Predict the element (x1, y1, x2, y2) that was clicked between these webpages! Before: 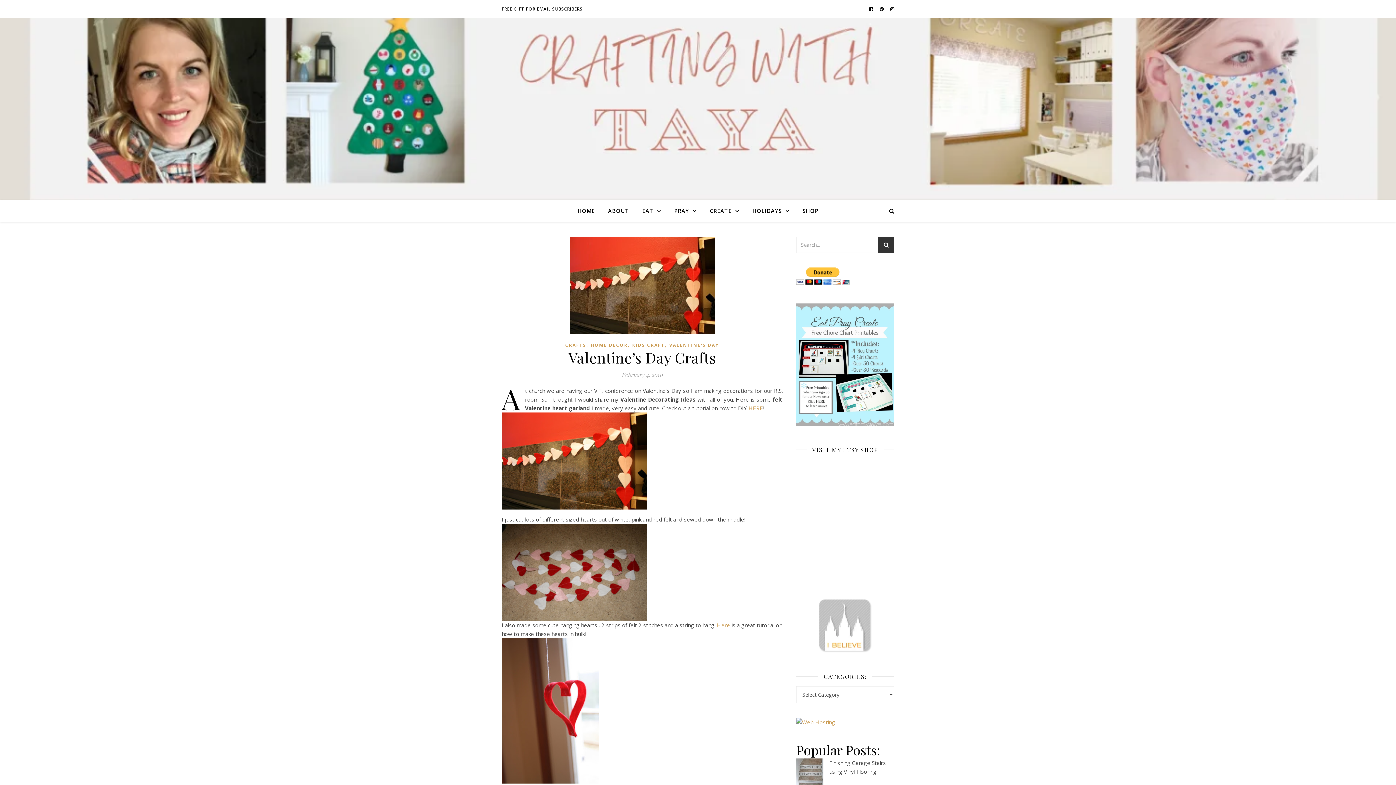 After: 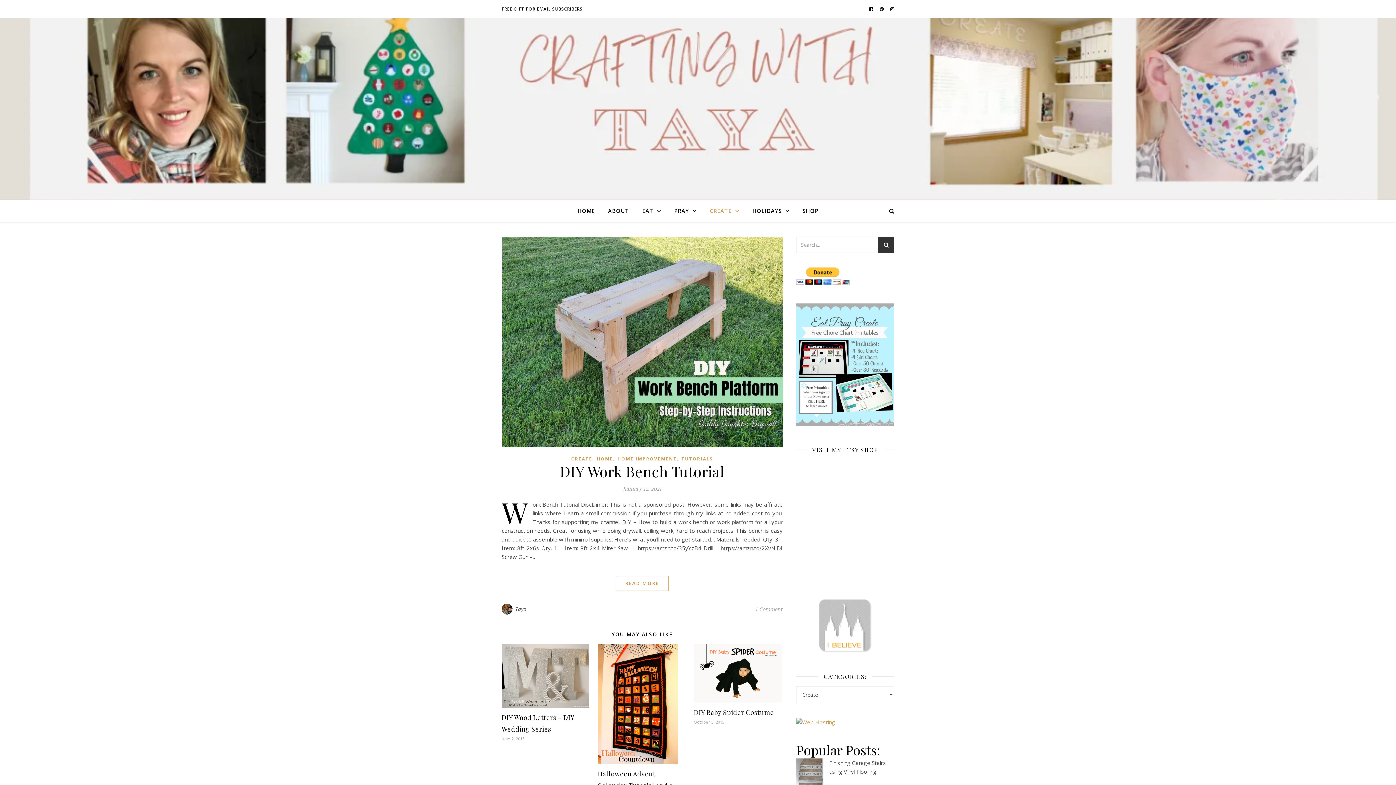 Action: bbox: (704, 200, 745, 222) label: CREATE